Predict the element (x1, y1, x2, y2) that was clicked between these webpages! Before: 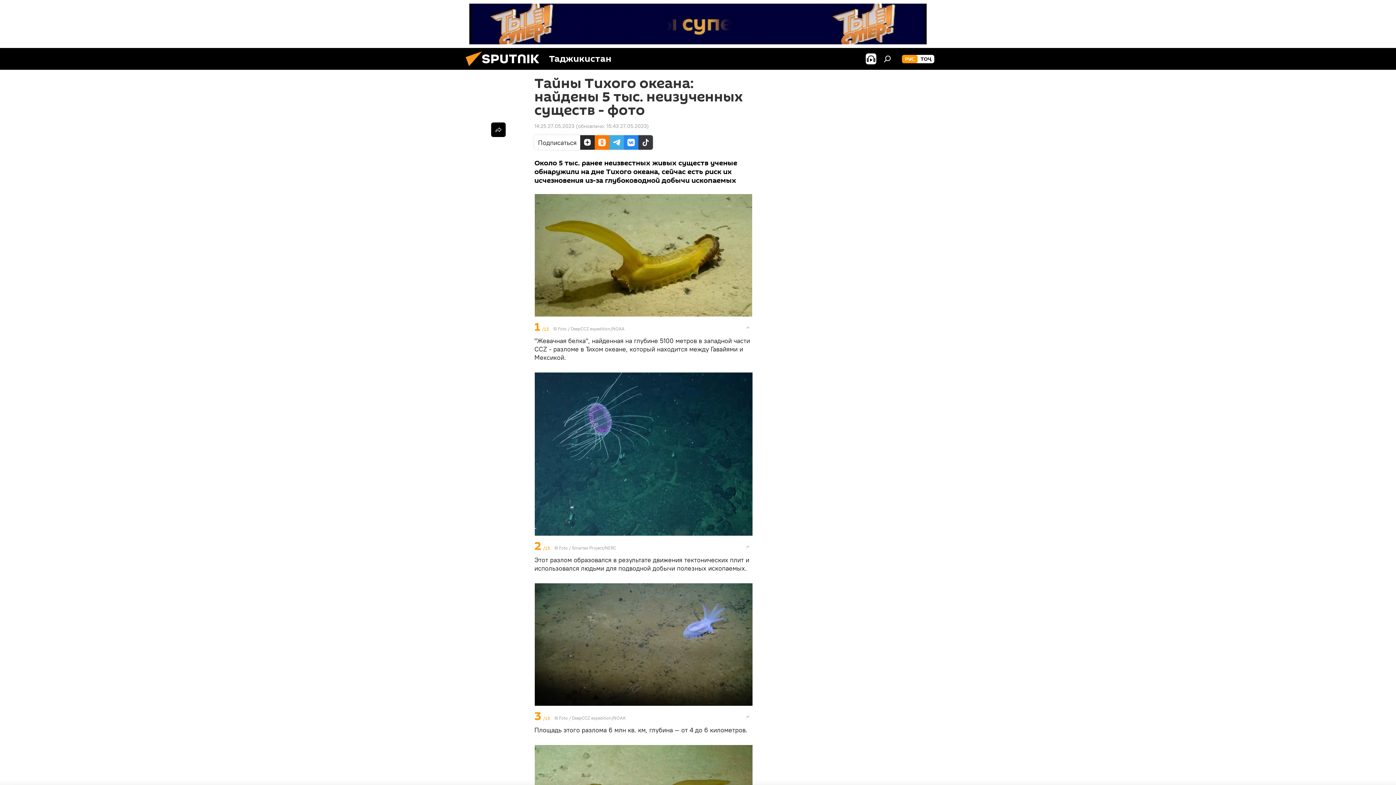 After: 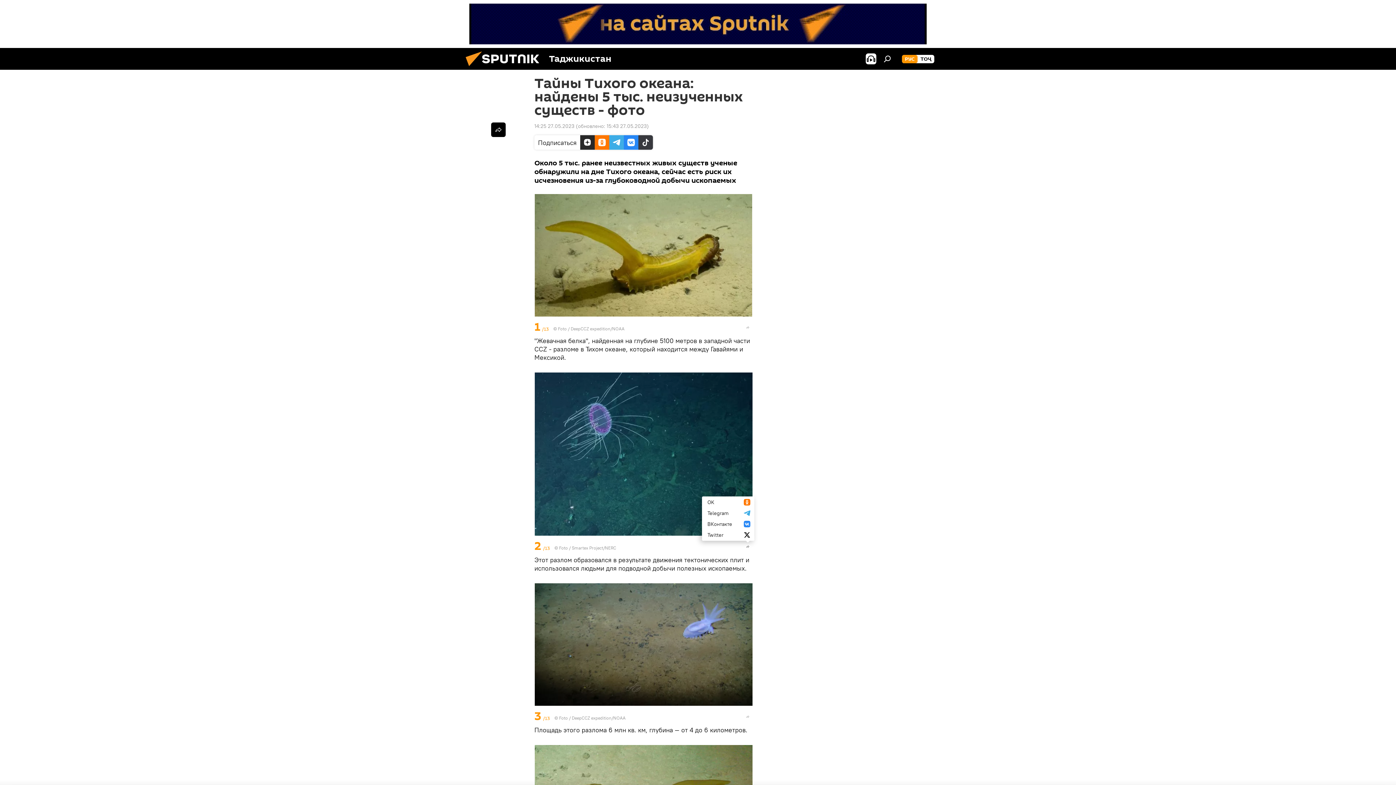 Action: bbox: (743, 542, 752, 551)